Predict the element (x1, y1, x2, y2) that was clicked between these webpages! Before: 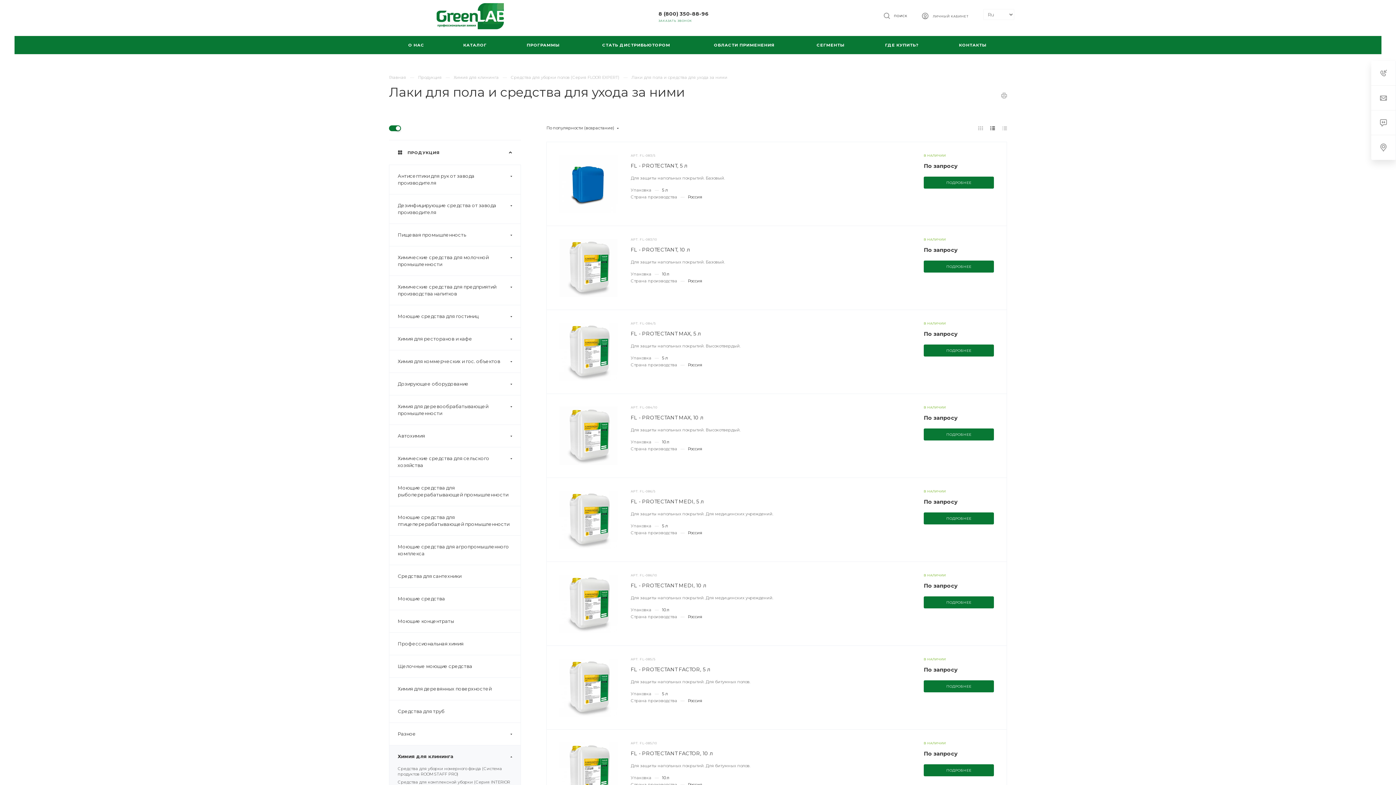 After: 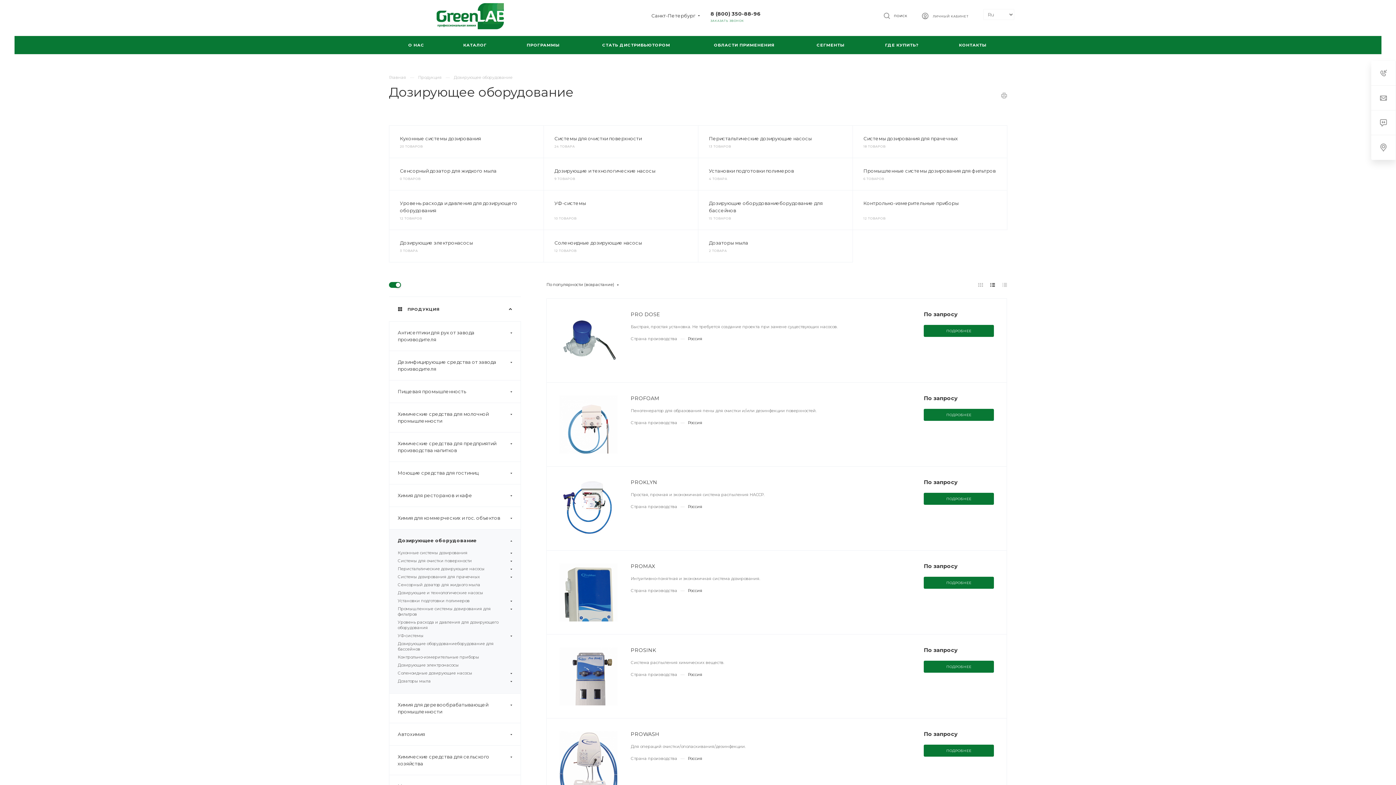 Action: label: Дозирующее оборудование bbox: (389, 373, 520, 395)